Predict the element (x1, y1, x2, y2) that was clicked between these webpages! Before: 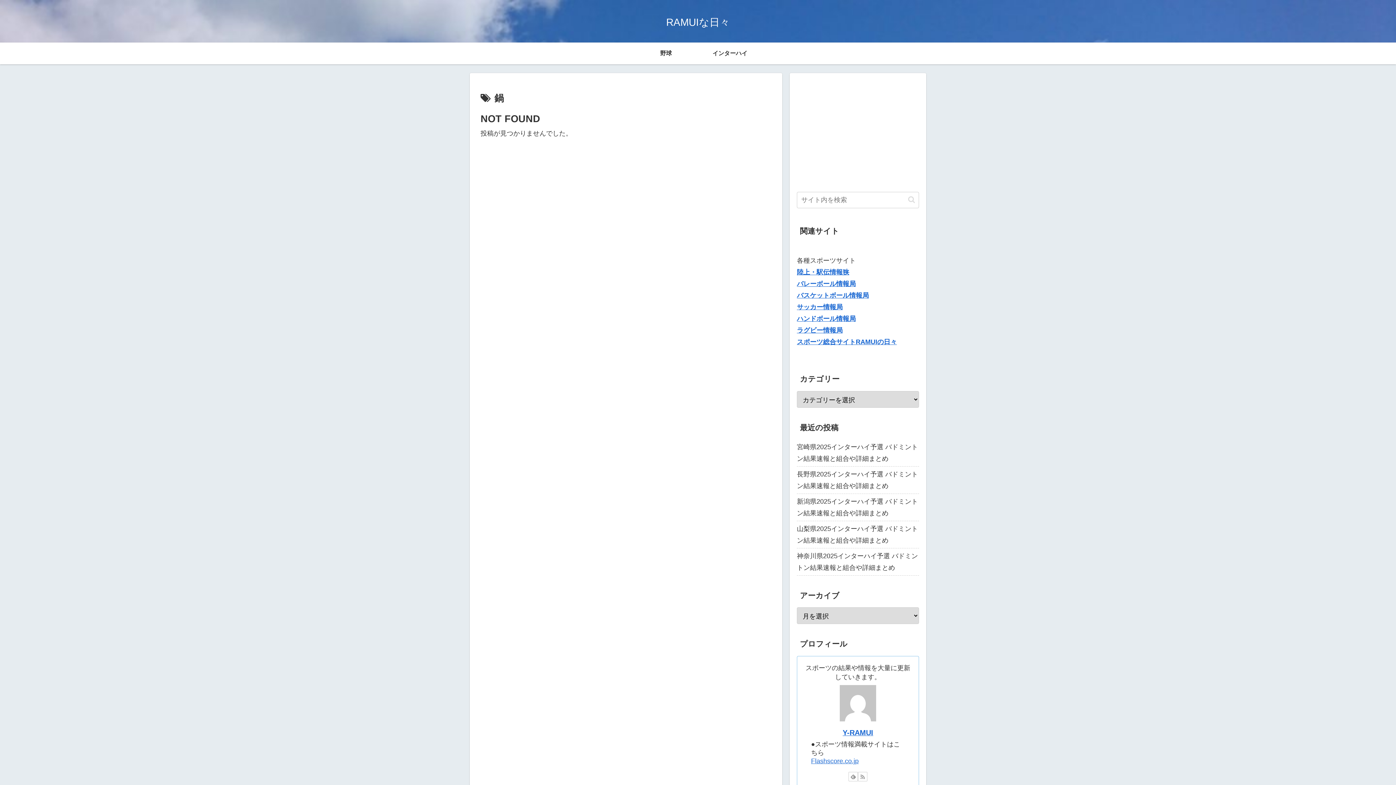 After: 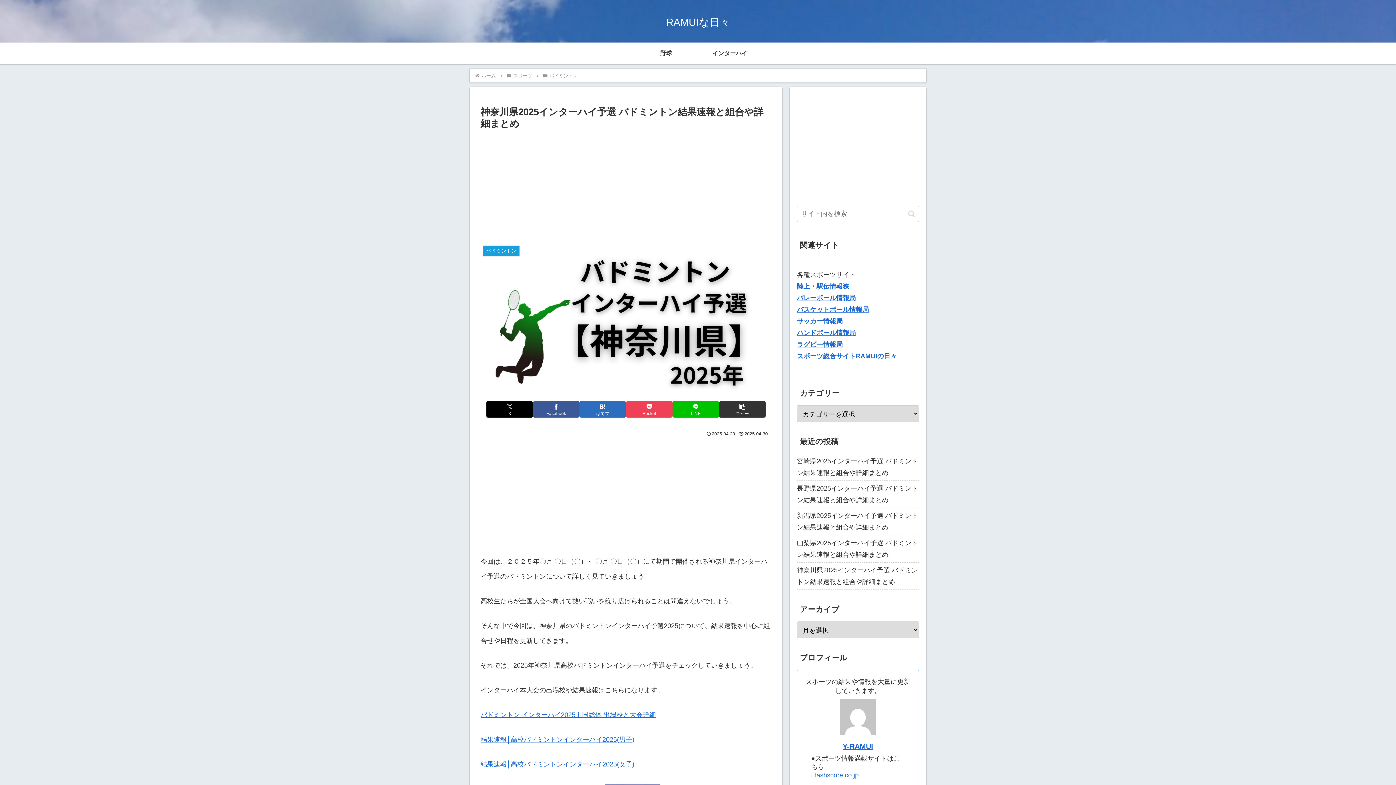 Action: bbox: (797, 548, 919, 576) label: 神奈川県2025インターハイ予選 バドミントン結果速報と組合や詳細まとめ